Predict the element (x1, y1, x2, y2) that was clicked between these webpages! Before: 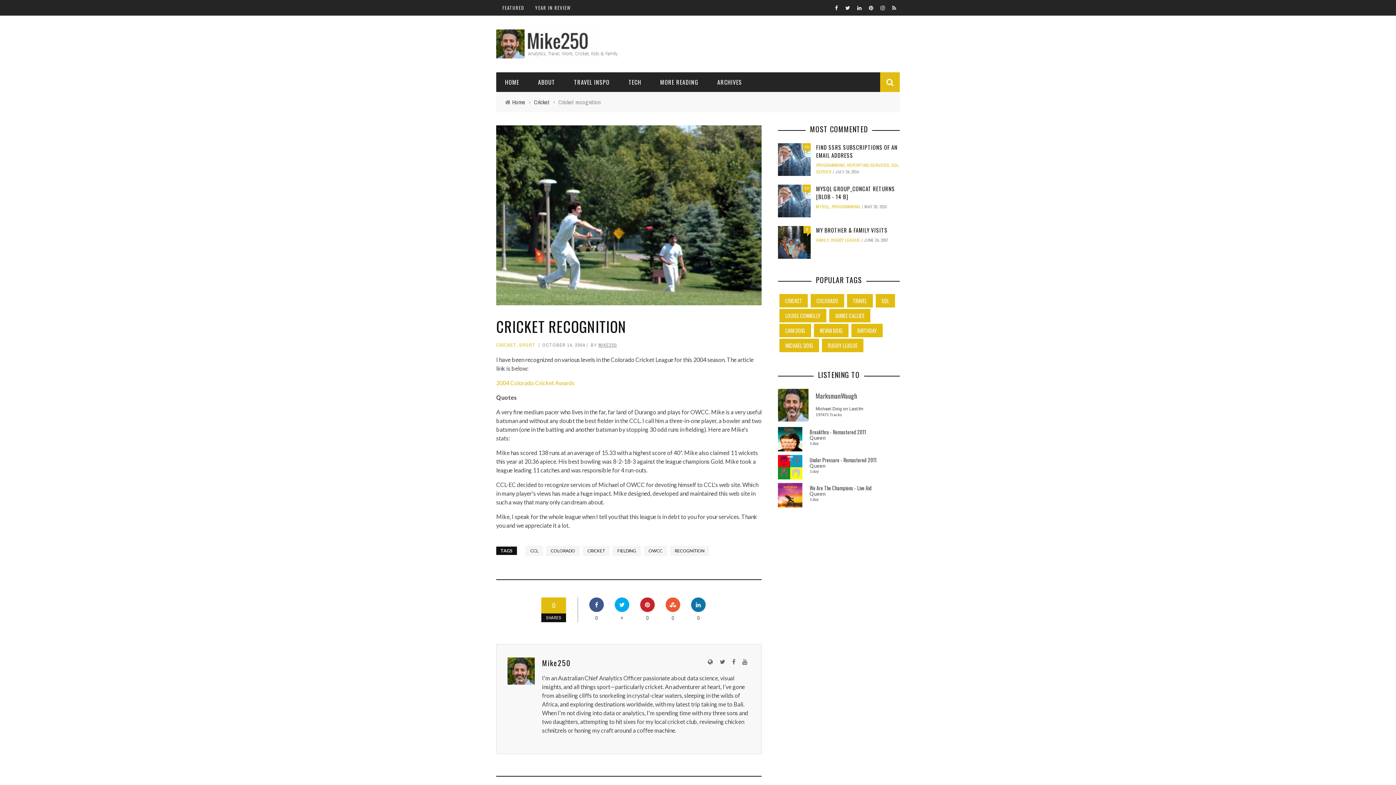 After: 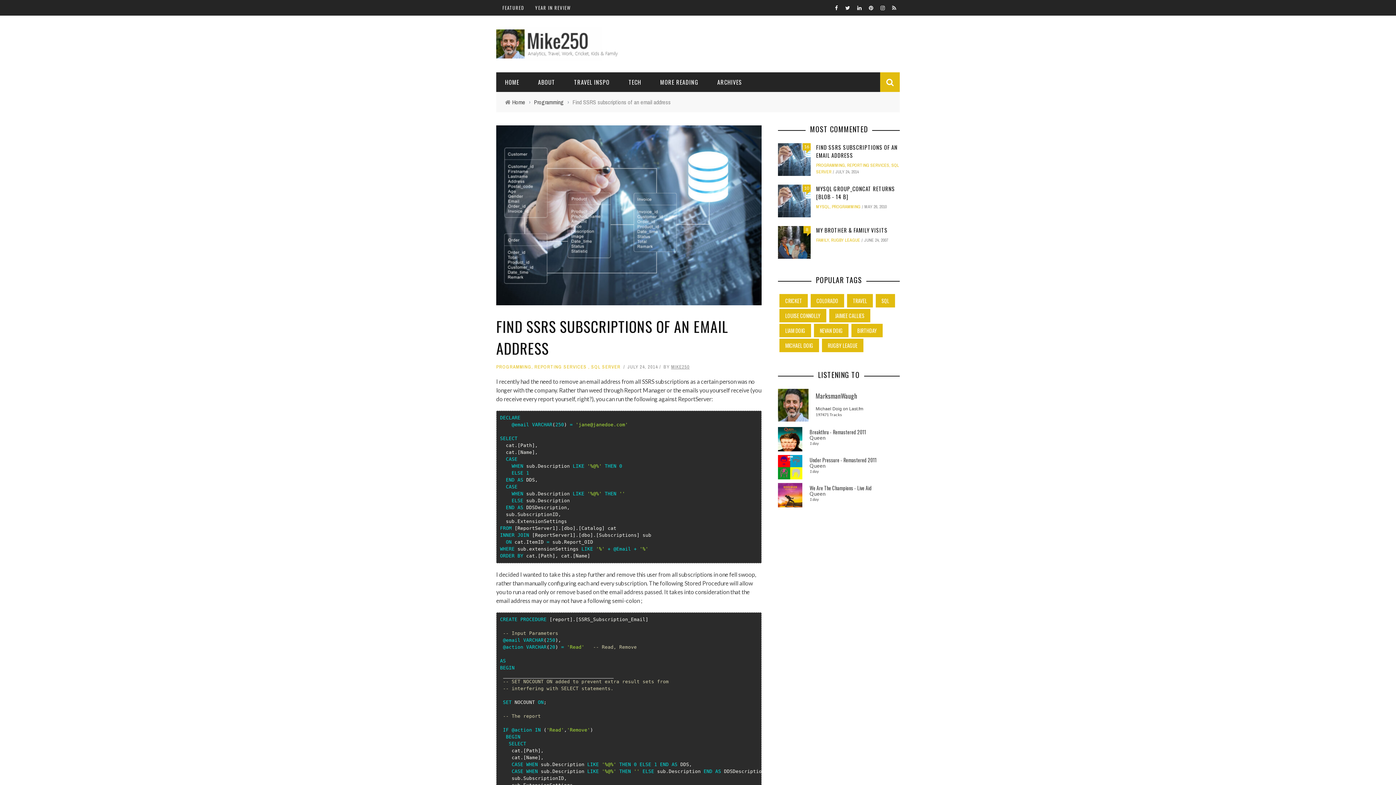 Action: bbox: (778, 143, 810, 176)